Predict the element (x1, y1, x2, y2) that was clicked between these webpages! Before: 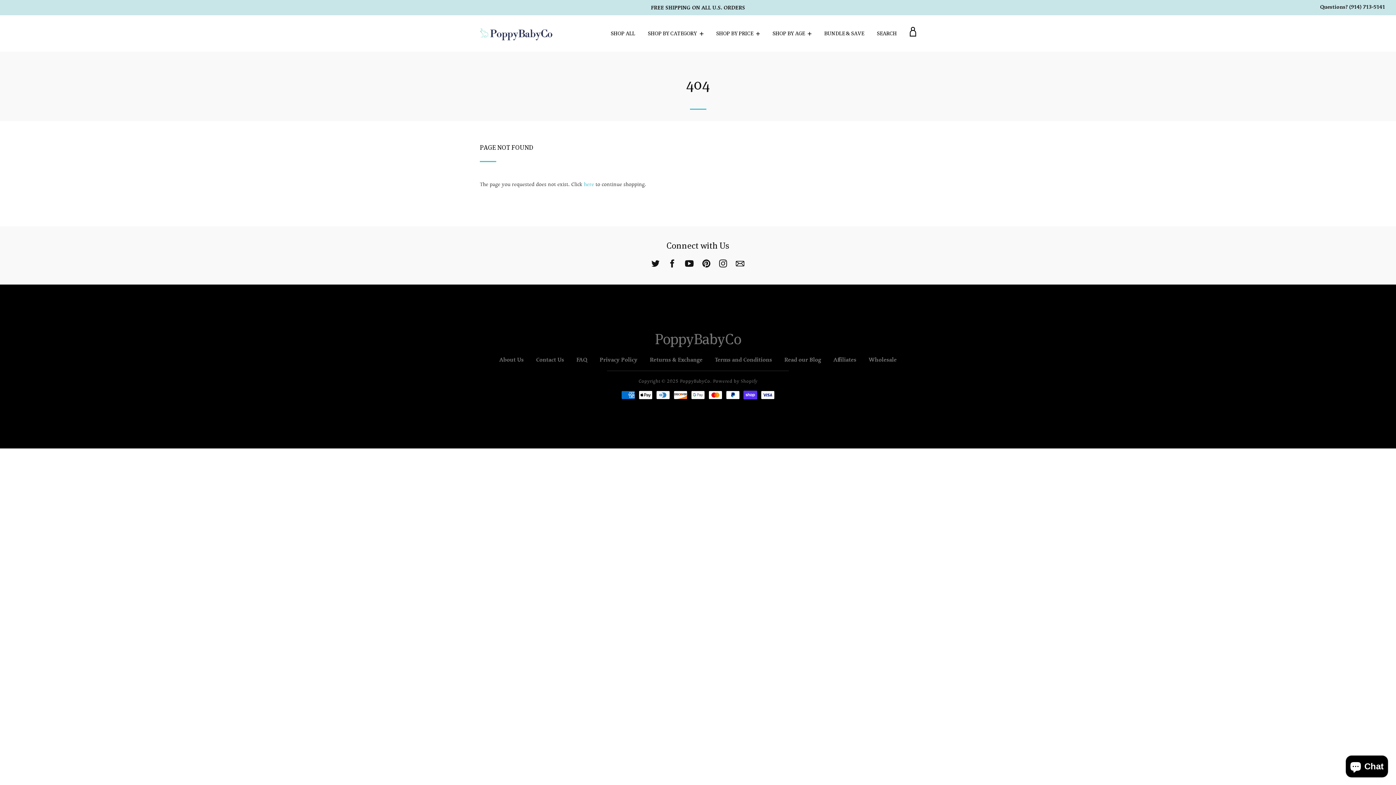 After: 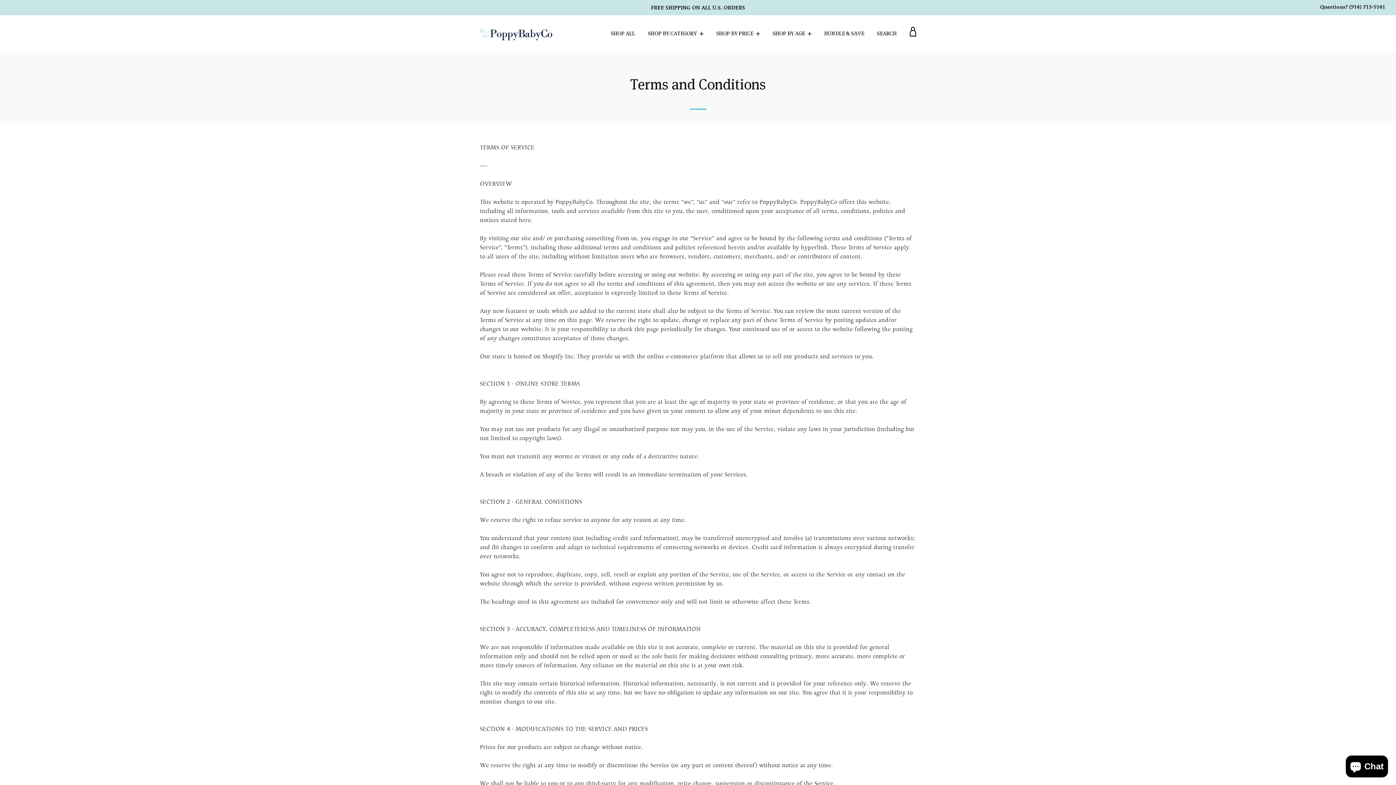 Action: label: Terms and Conditions bbox: (715, 355, 772, 363)